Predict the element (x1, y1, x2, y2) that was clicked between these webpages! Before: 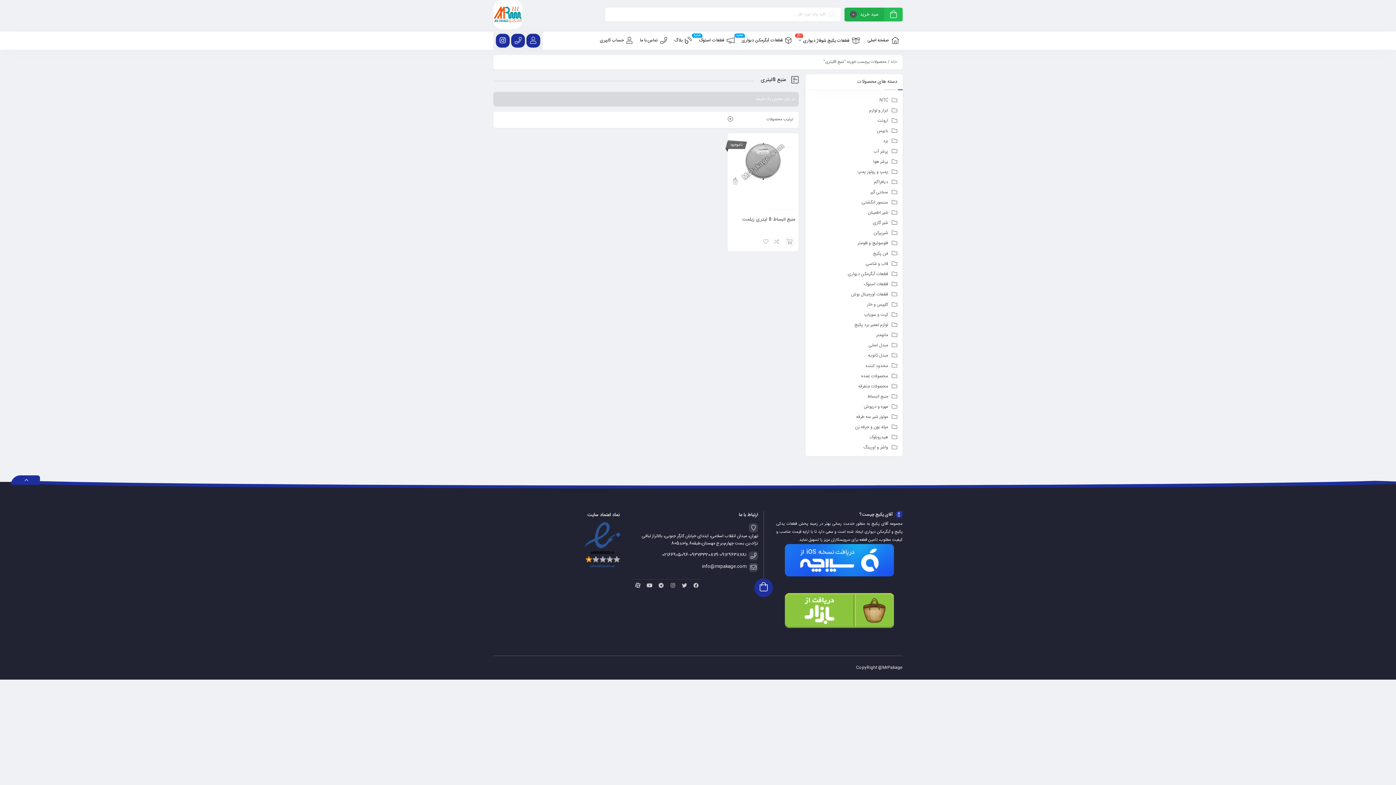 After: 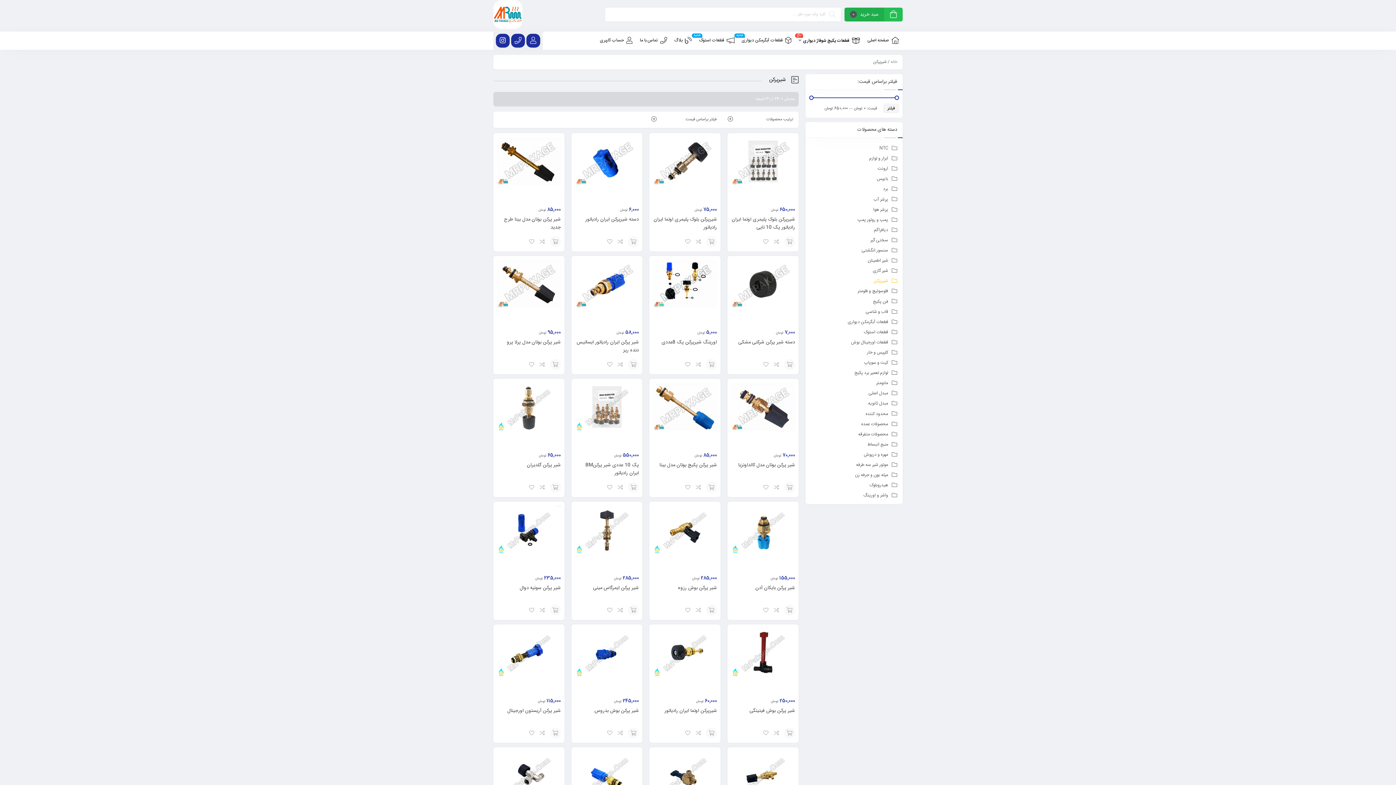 Action: bbox: (873, 229, 897, 236) label: شیرپرکن